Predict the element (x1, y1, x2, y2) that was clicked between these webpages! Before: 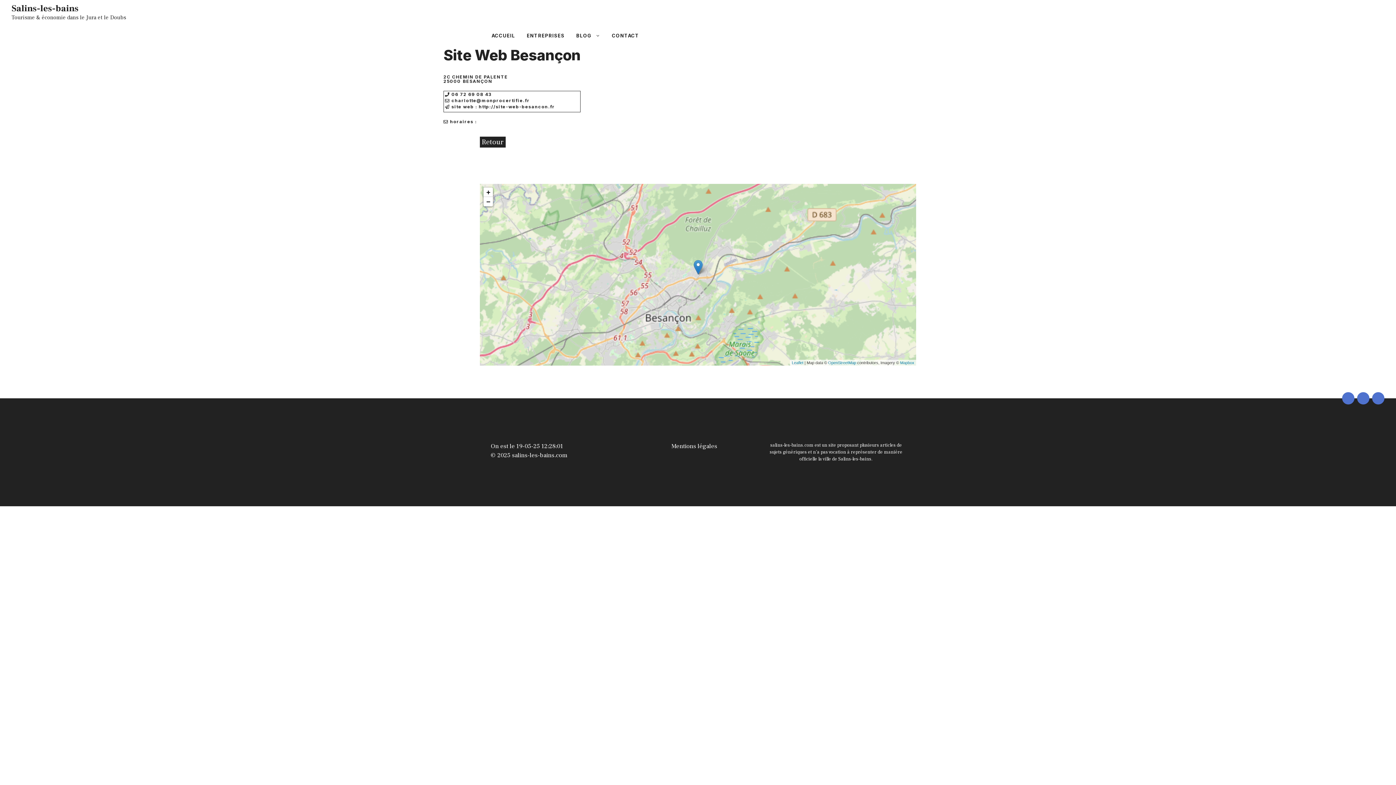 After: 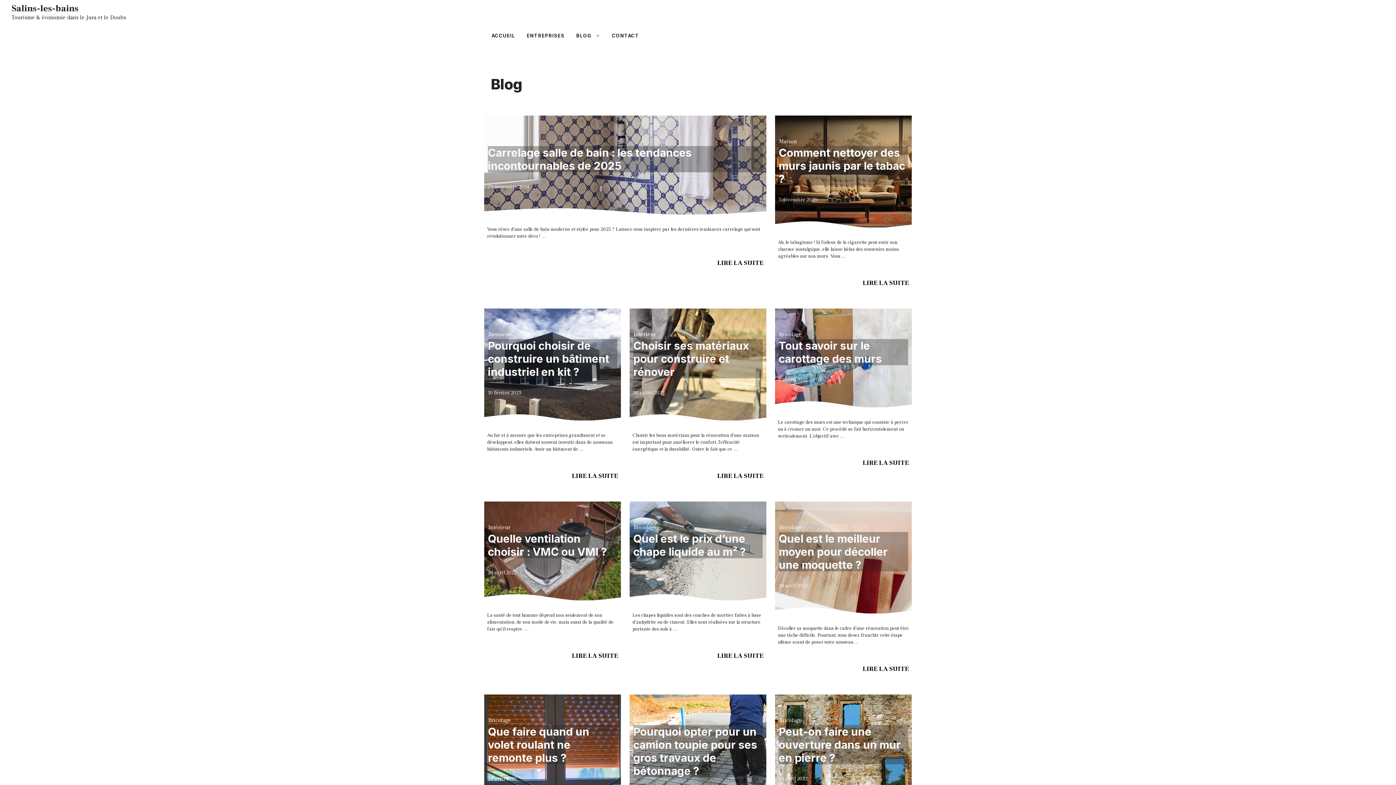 Action: bbox: (570, 24, 606, 46) label: BLOG